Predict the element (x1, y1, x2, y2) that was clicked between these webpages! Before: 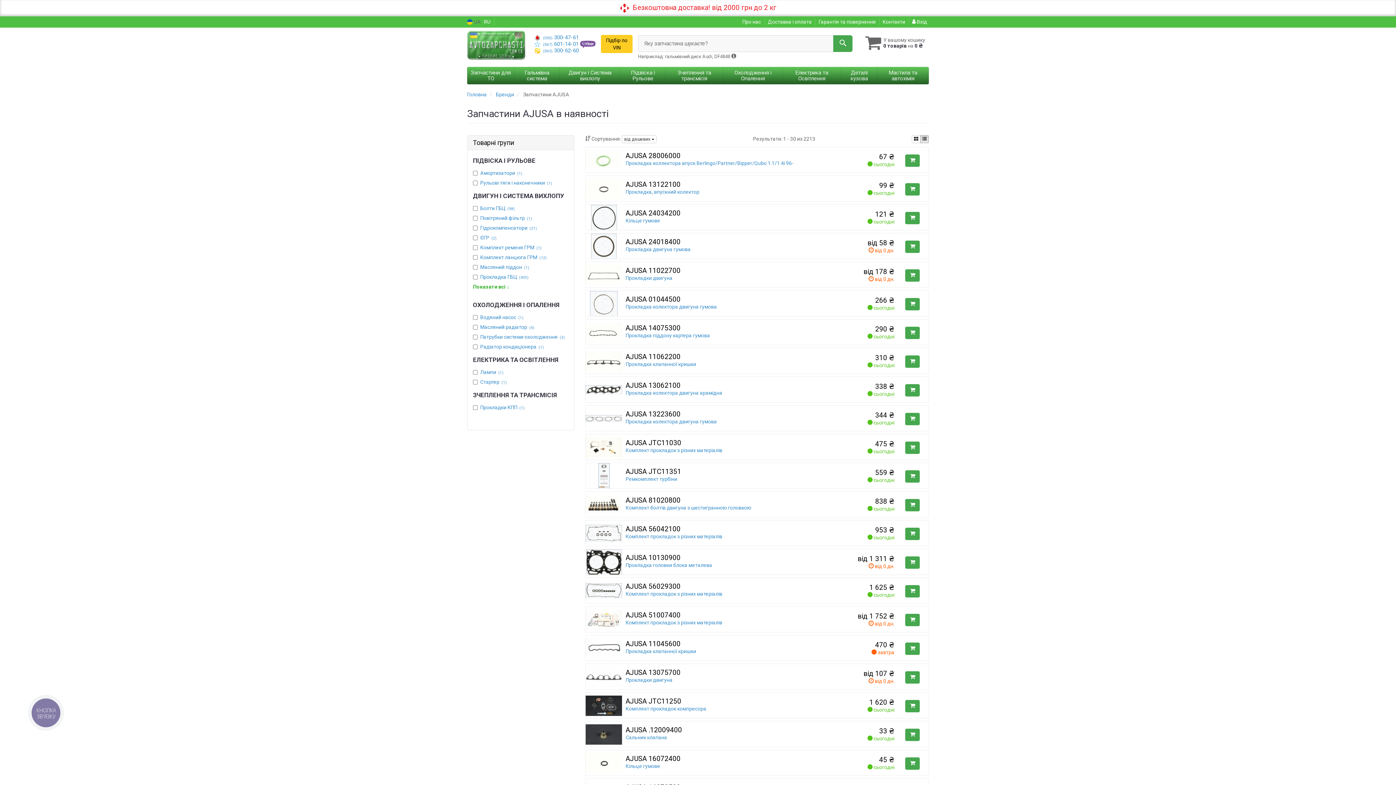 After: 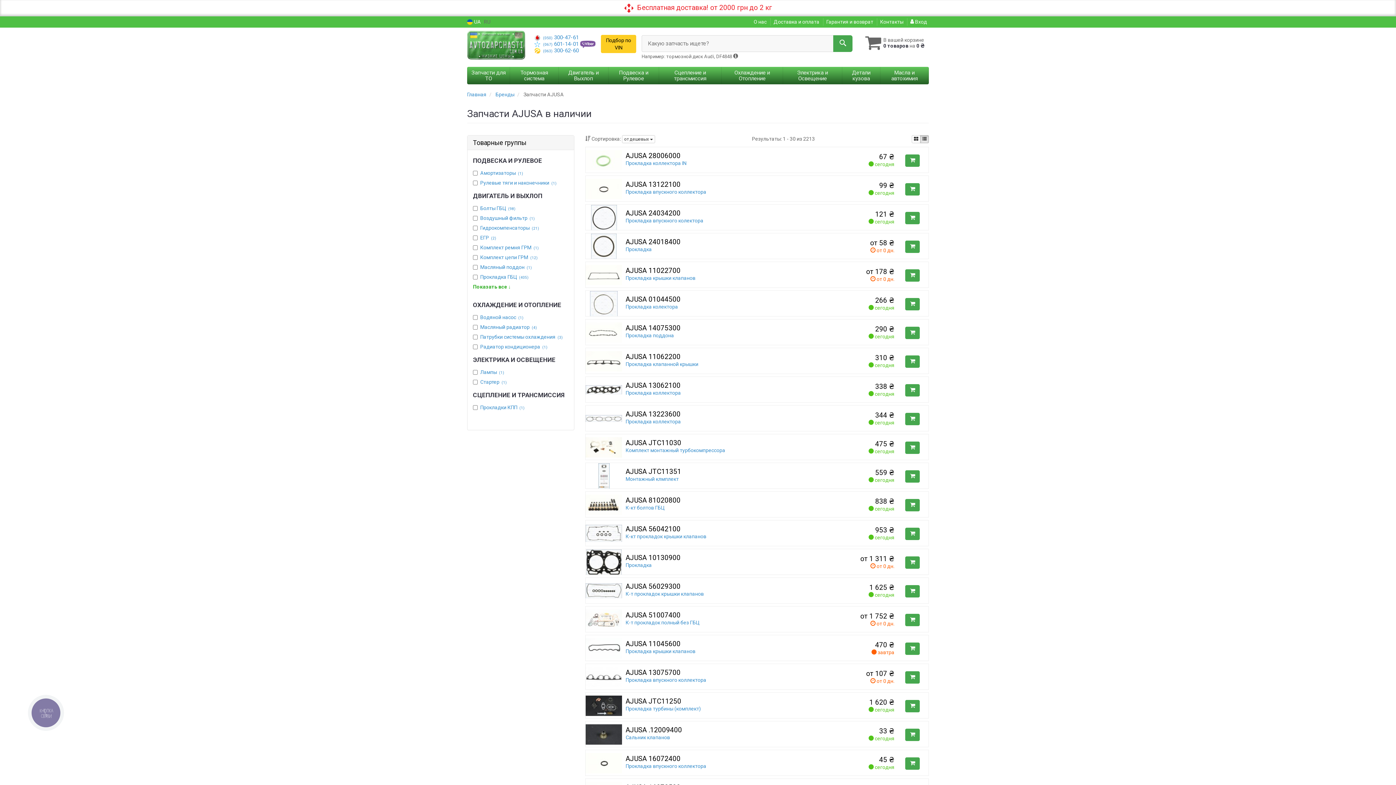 Action: label: RU bbox: (484, 18, 494, 25)